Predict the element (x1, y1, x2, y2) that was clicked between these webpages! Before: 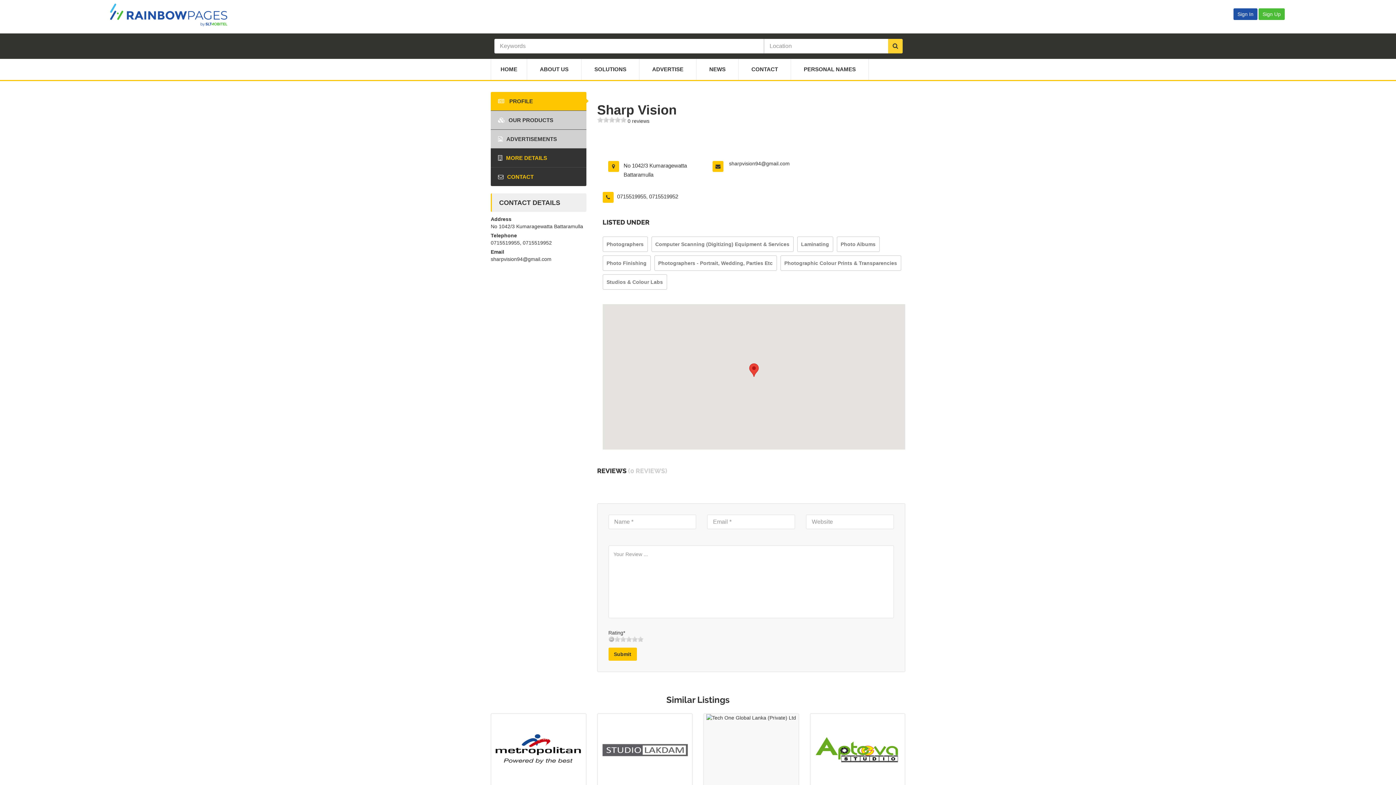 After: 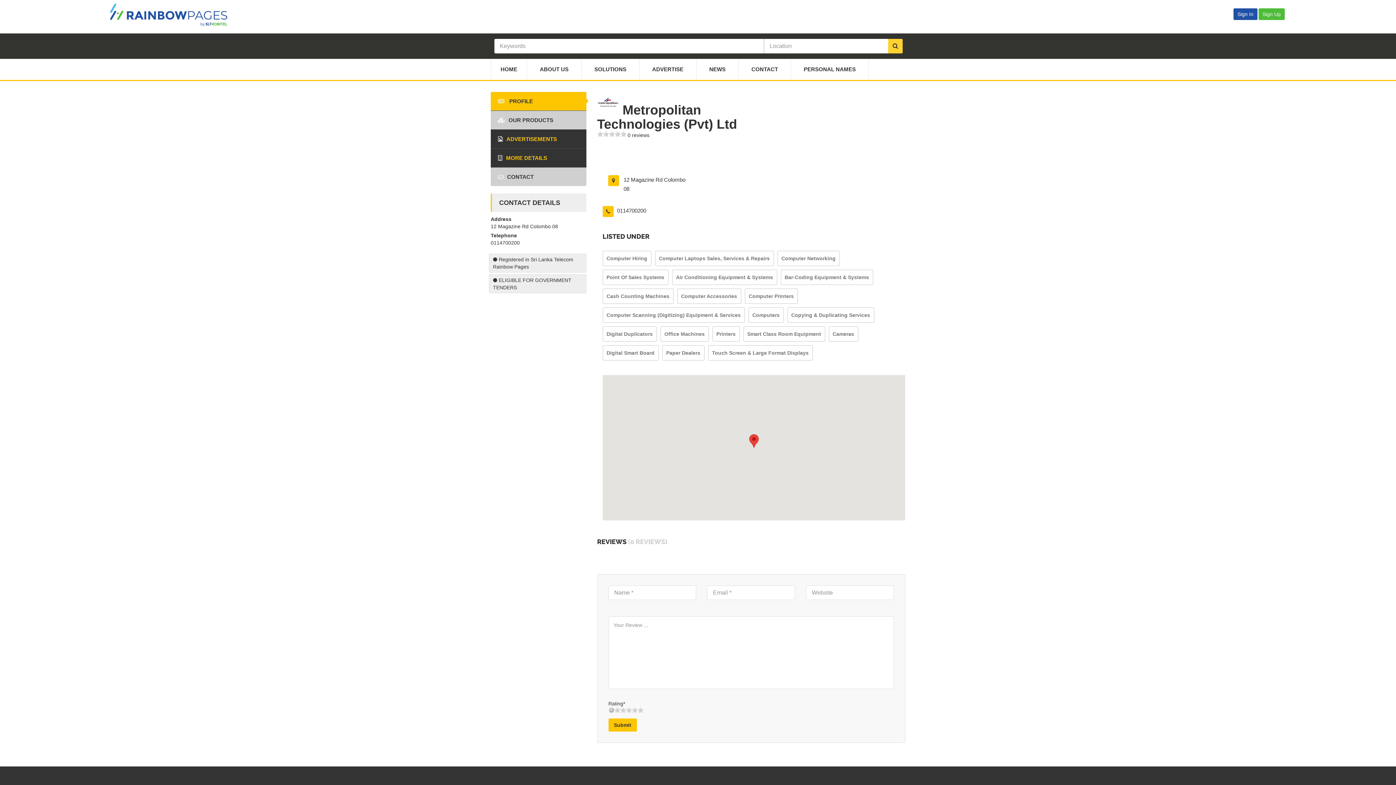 Action: bbox: (491, 714, 586, 803) label: Metropolitan Technologies (Pvt) Ltd